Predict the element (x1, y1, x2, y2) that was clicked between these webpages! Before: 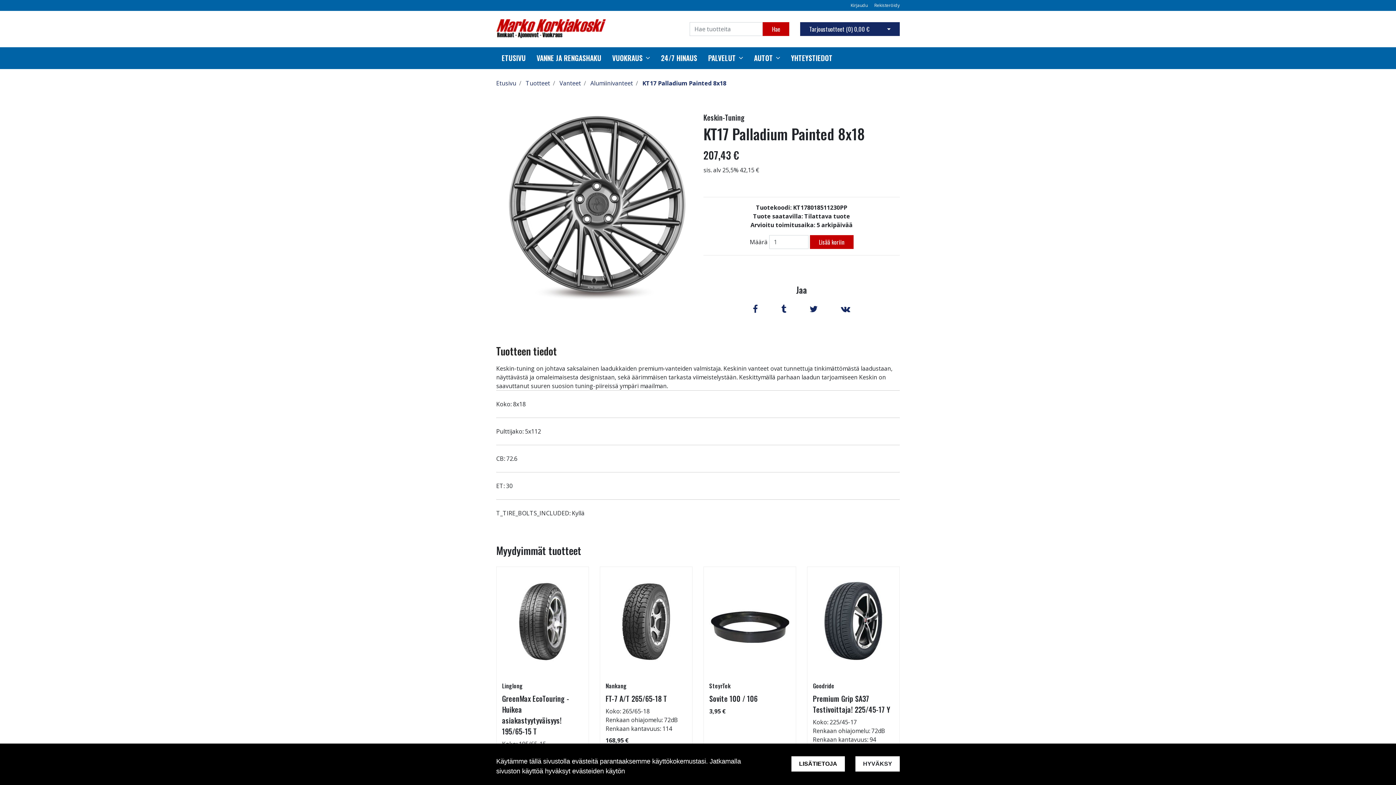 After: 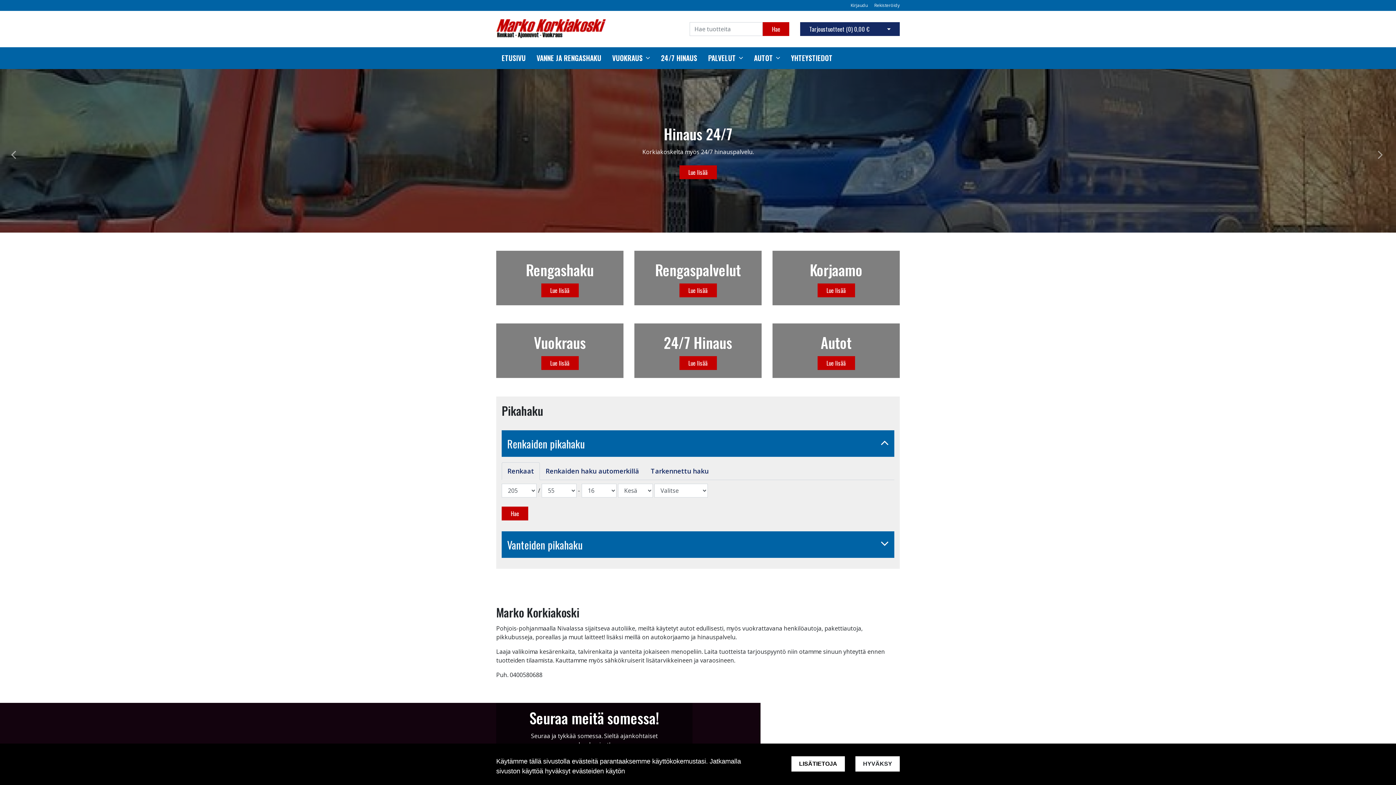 Action: bbox: (501, 53, 525, 63) label: ETUSIVU